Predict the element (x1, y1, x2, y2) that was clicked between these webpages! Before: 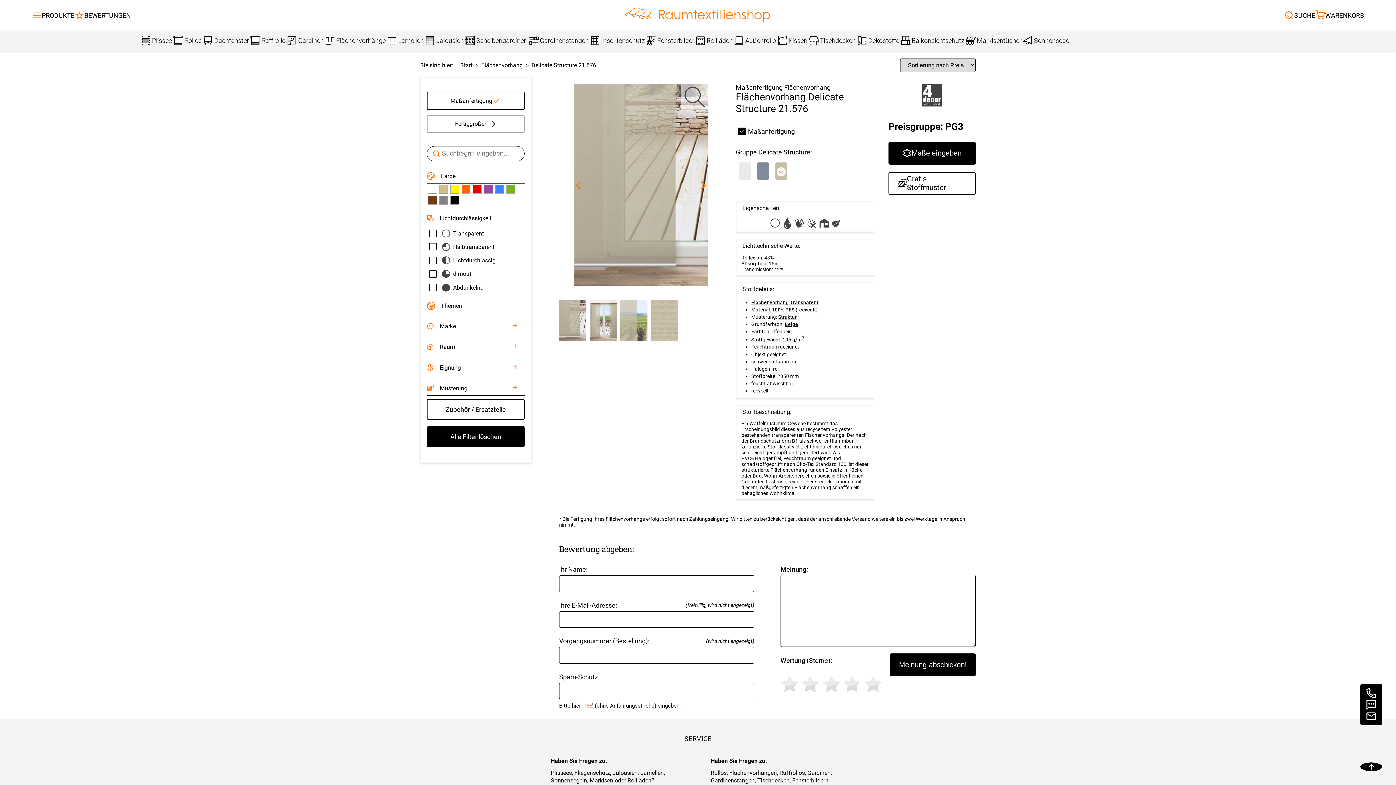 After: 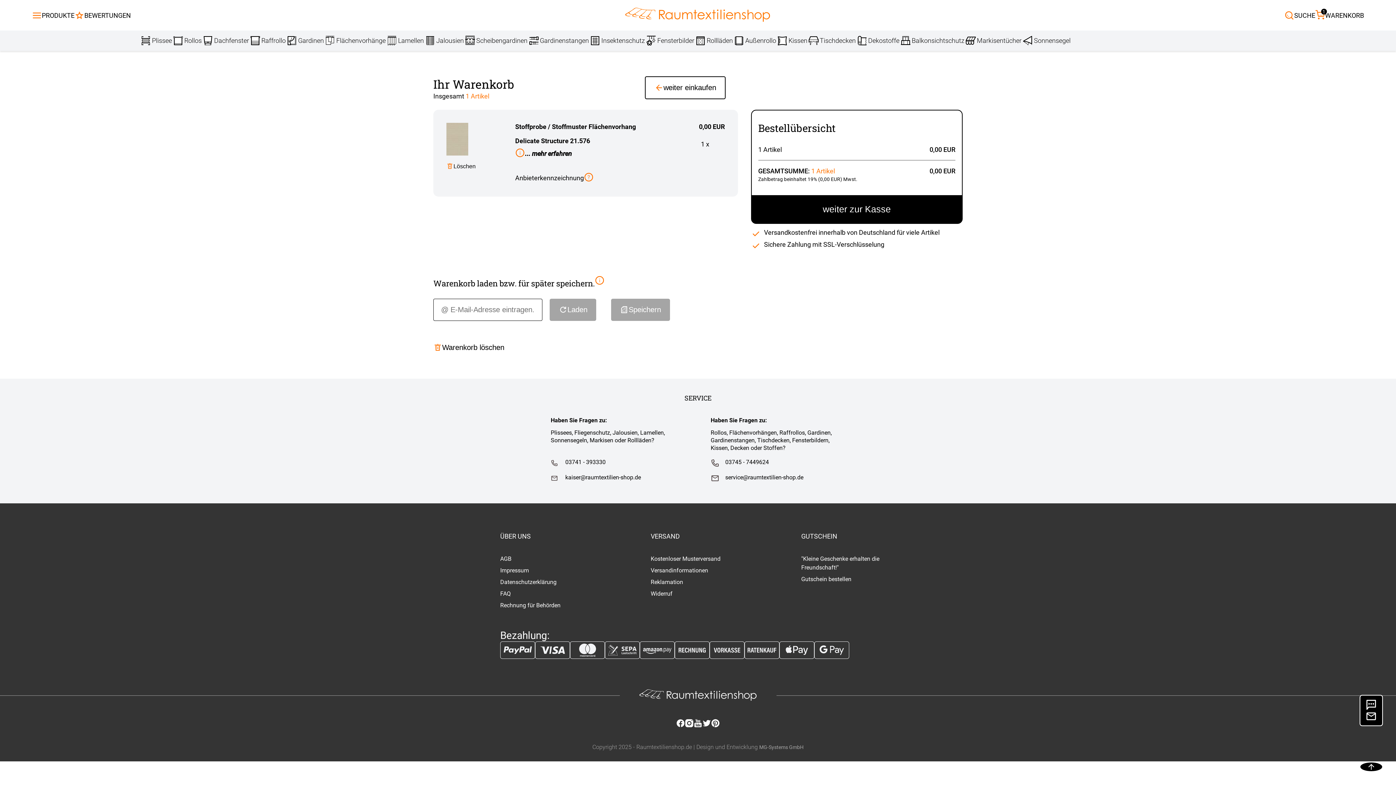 Action: bbox: (888, 171, 976, 194) label: Gratis Stoffmuster